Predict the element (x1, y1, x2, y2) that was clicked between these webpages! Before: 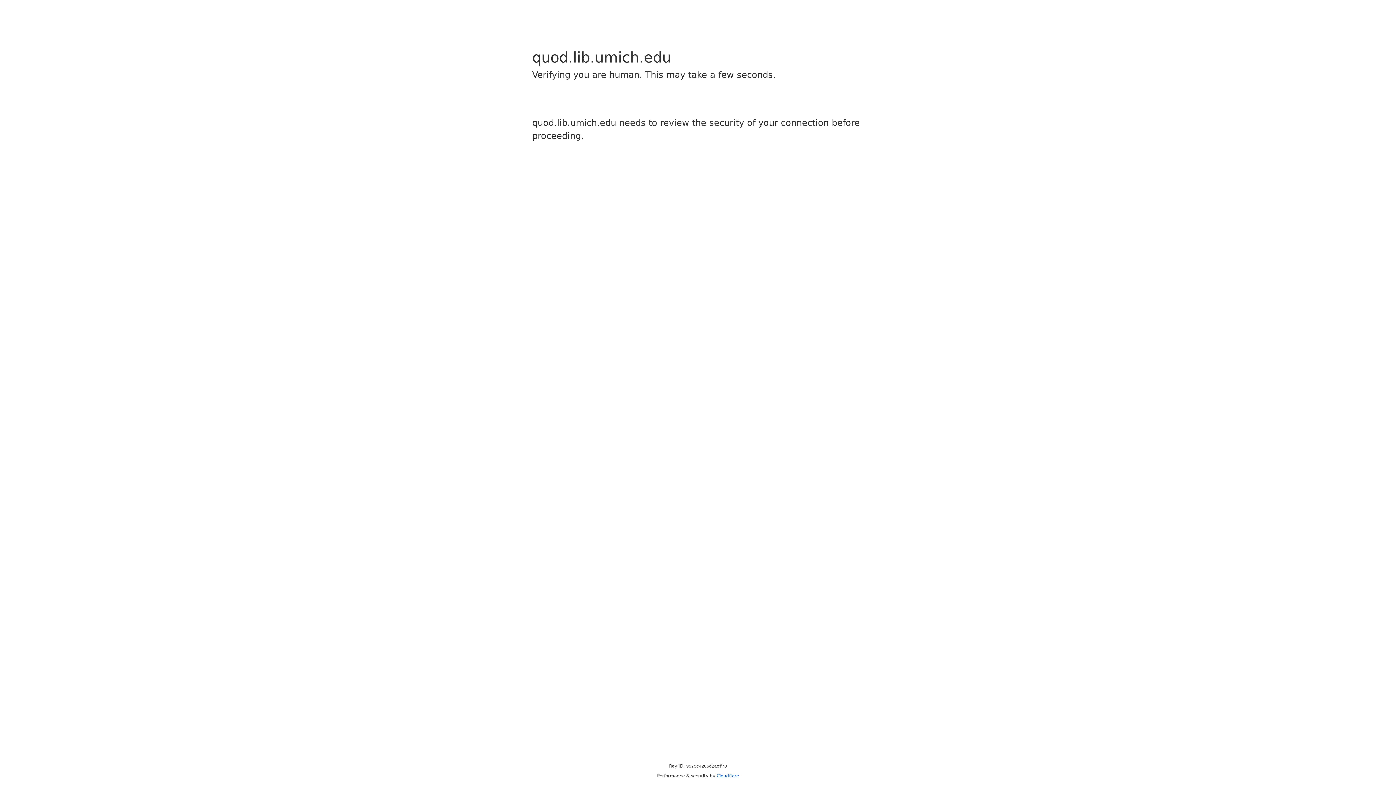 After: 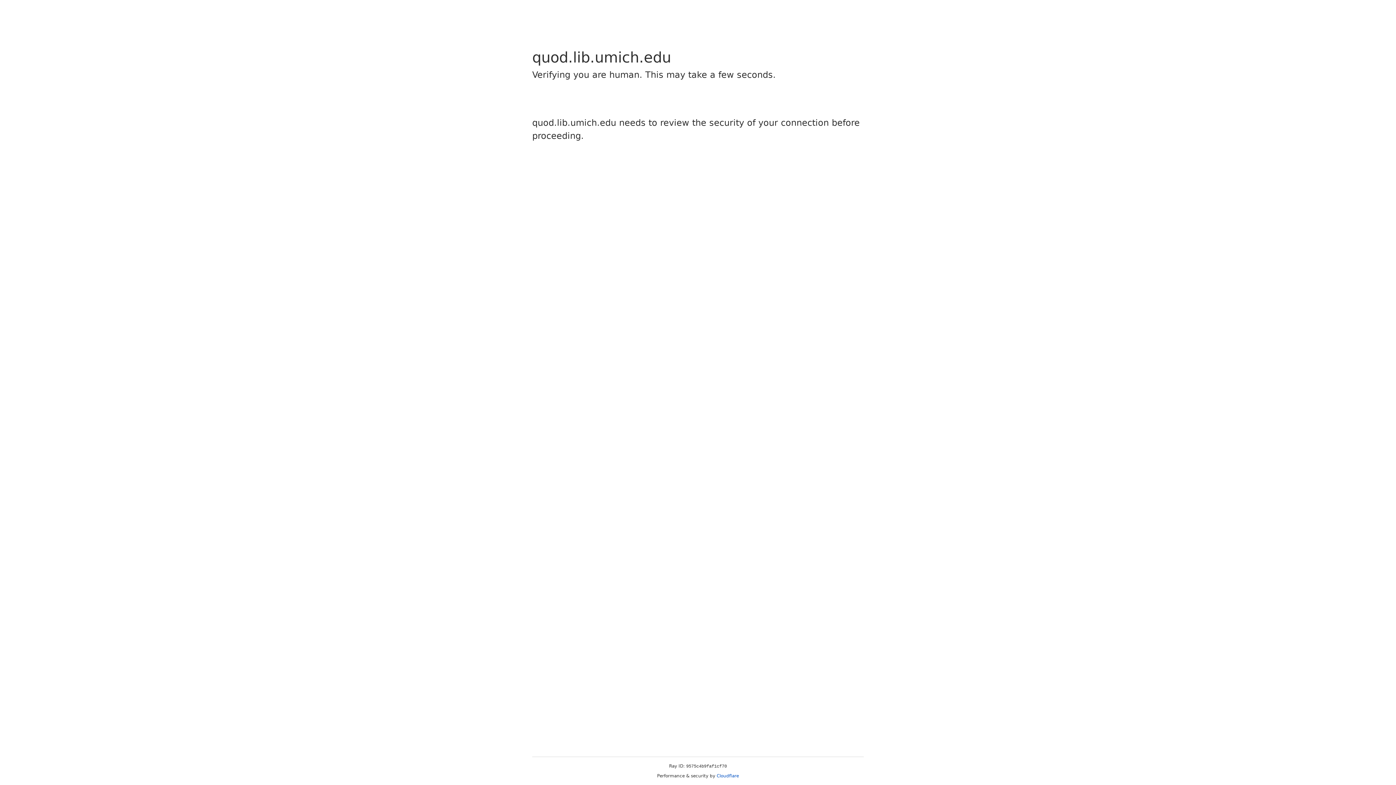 Action: label: Cloudflare bbox: (716, 773, 739, 778)